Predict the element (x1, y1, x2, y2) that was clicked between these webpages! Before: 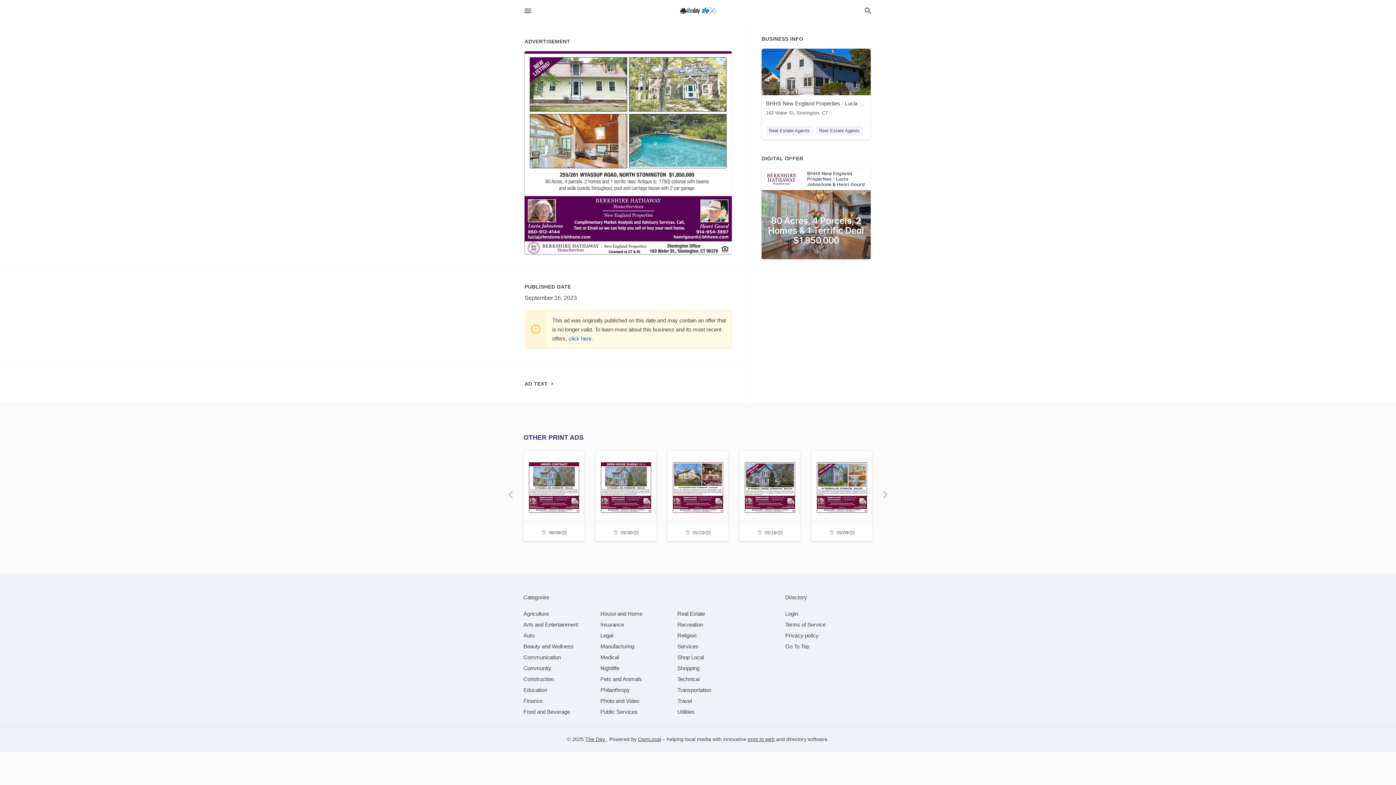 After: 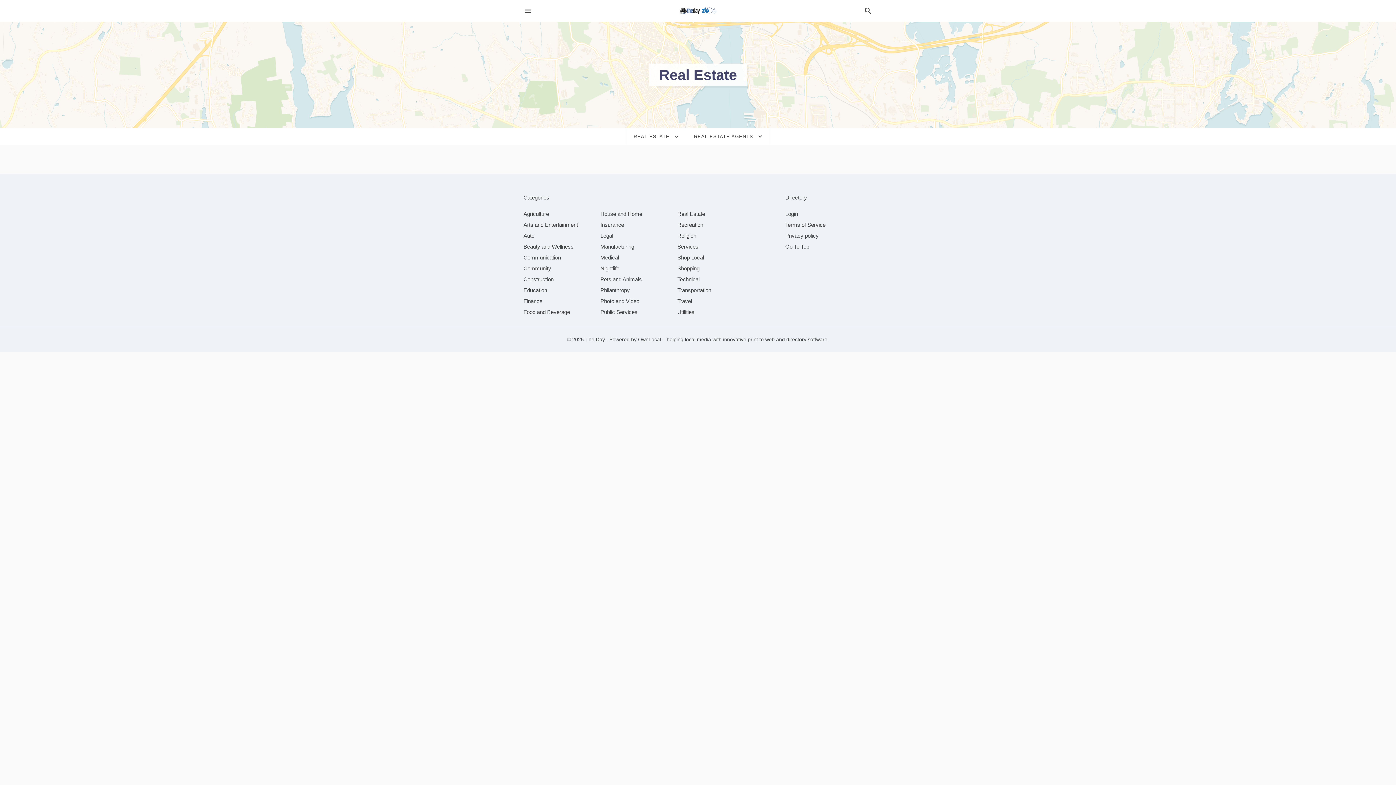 Action: label: Real Estate Agents bbox: (766, 125, 812, 136)